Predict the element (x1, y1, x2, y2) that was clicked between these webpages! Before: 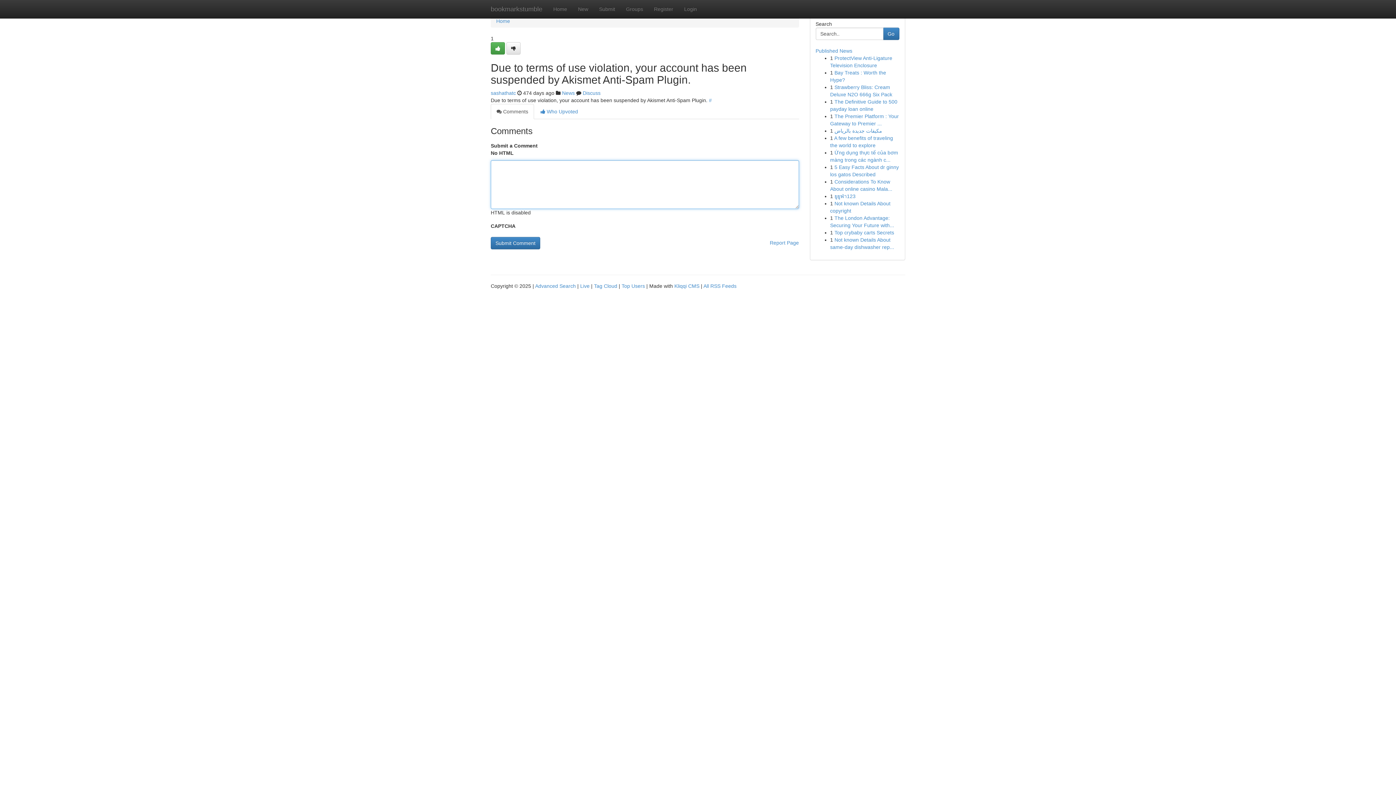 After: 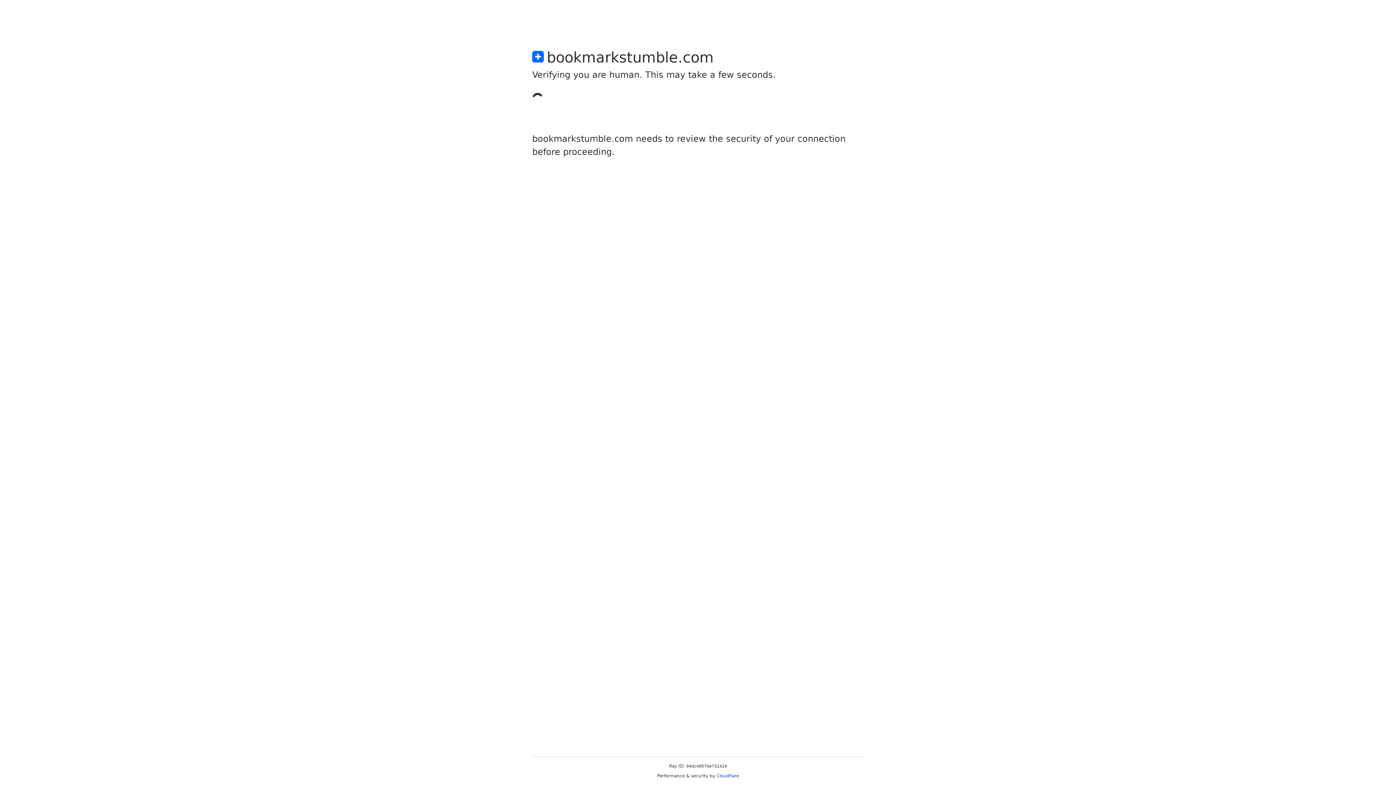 Action: label: sashathatc bbox: (490, 90, 516, 96)